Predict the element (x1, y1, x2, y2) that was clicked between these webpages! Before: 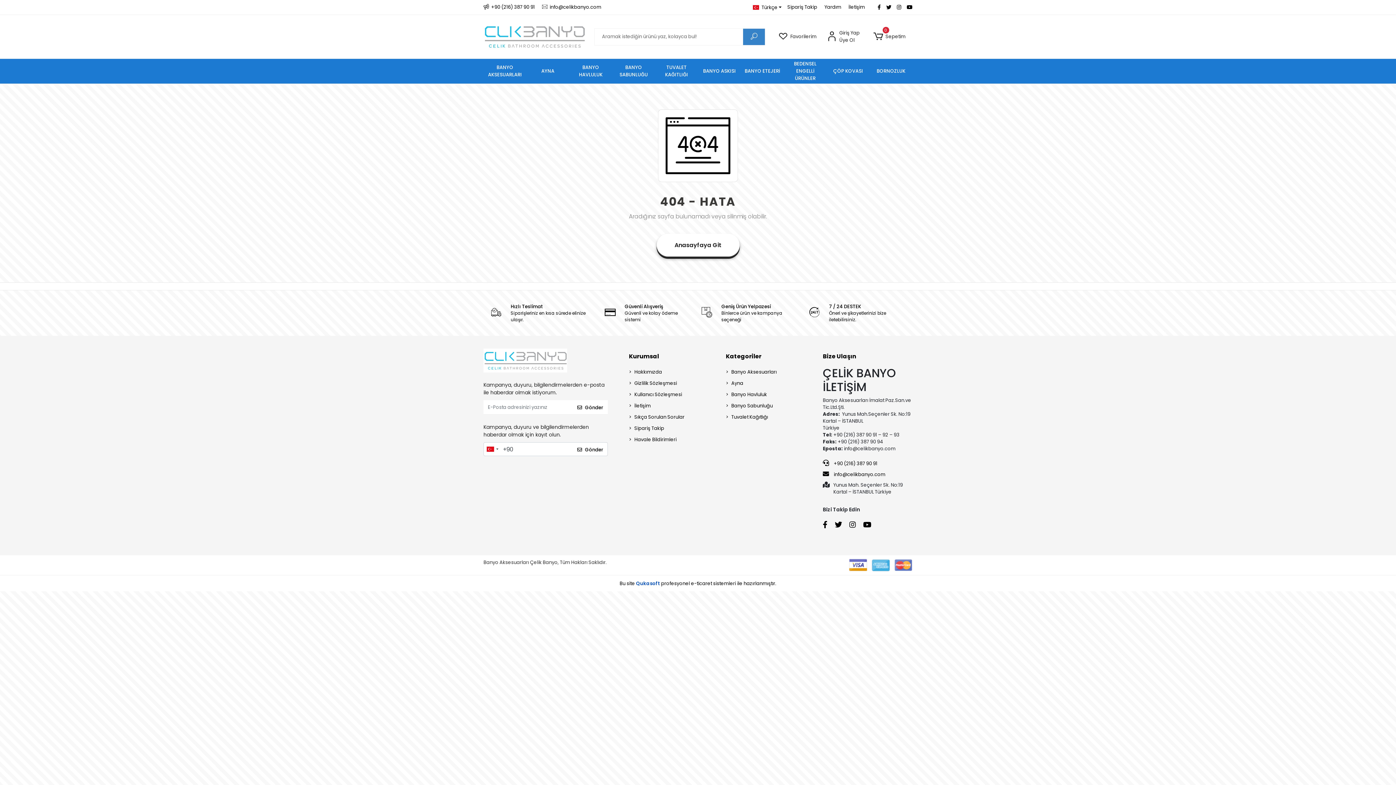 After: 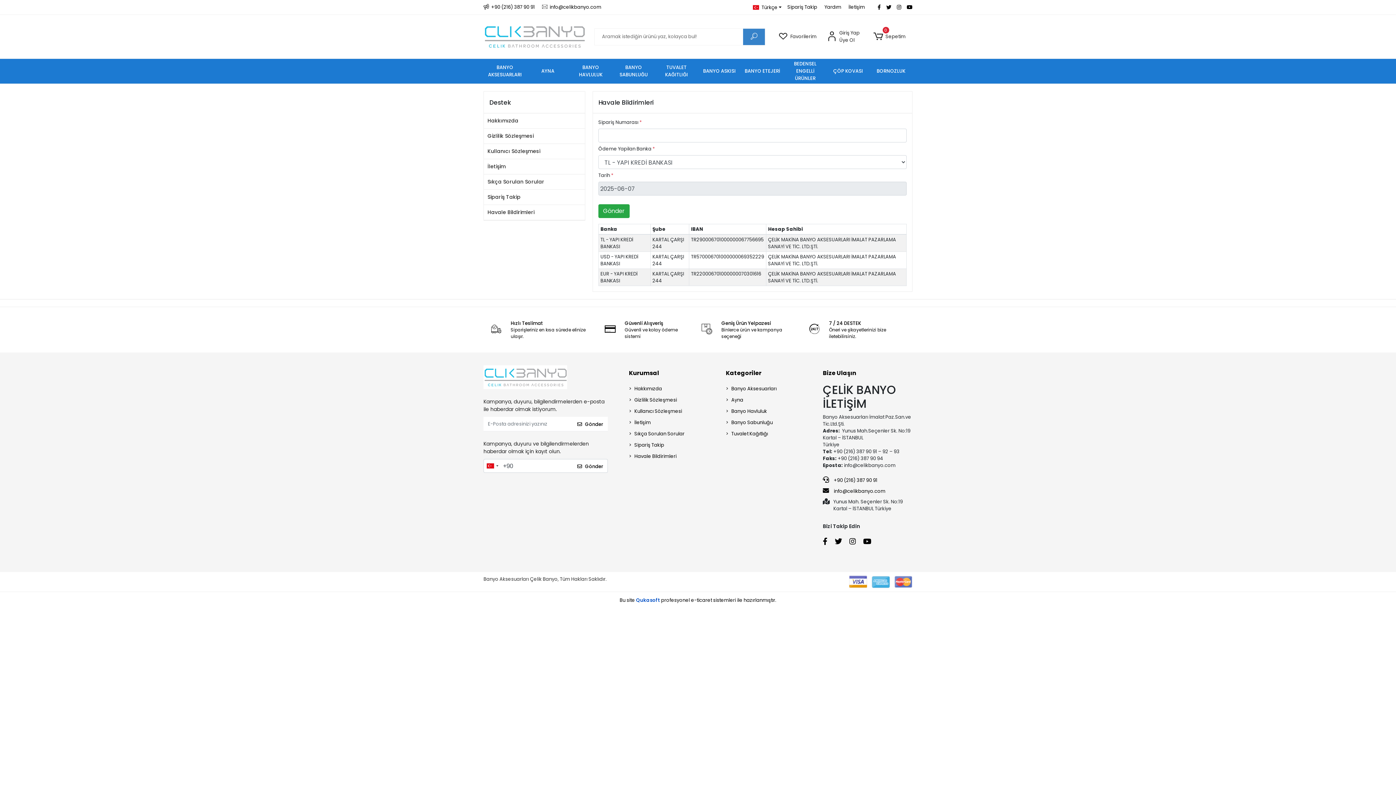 Action: bbox: (629, 435, 718, 444) label: Havale Bildirimleri